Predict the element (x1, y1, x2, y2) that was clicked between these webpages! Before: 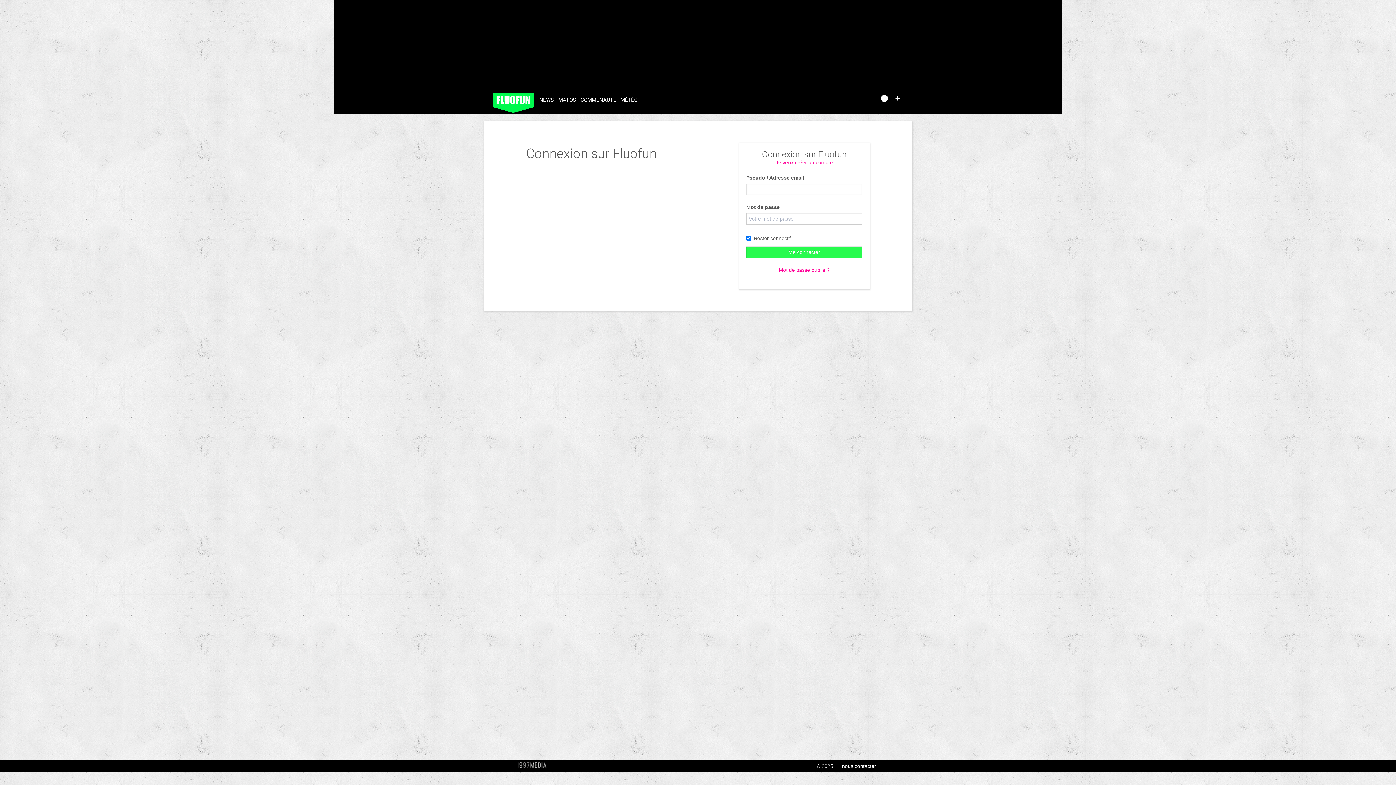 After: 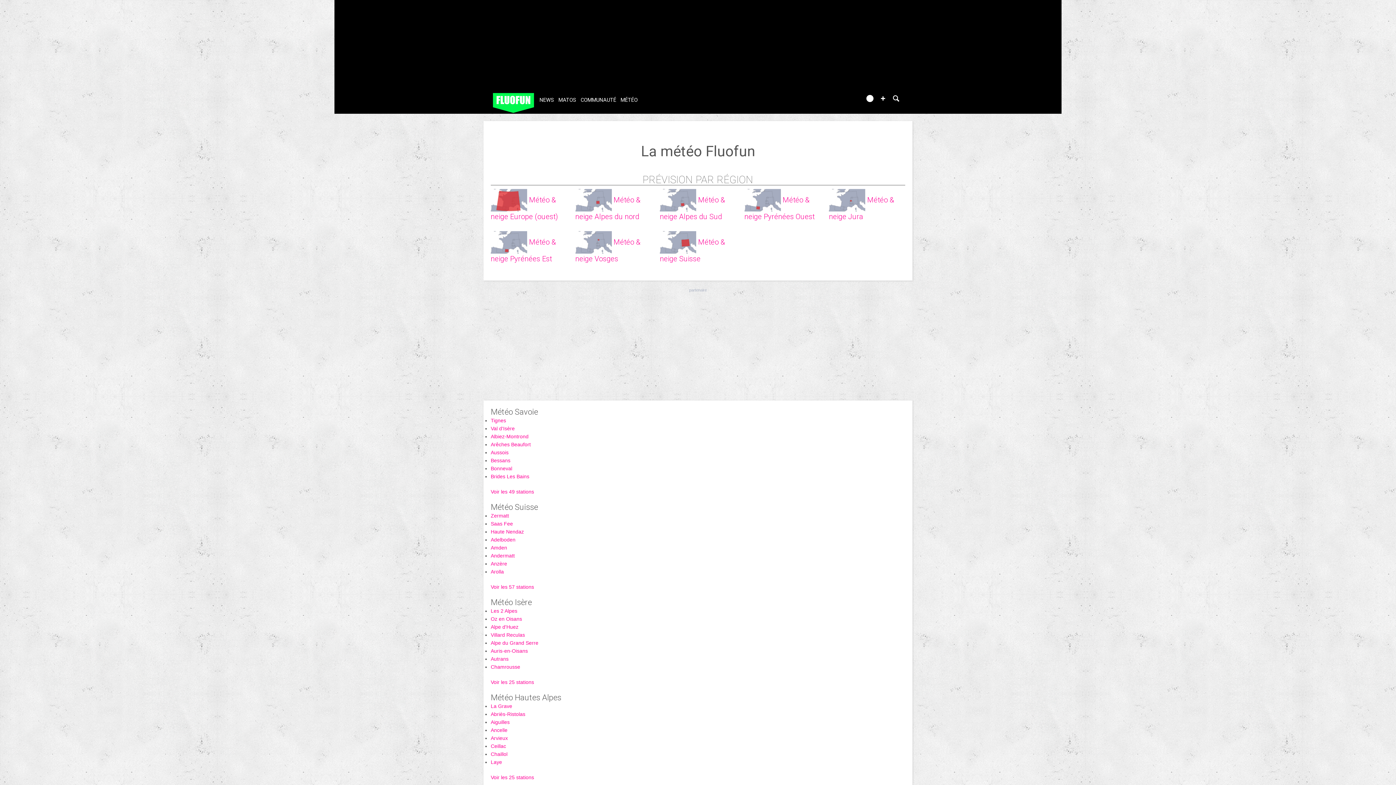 Action: label: MÉTÉO bbox: (619, 97, 639, 103)